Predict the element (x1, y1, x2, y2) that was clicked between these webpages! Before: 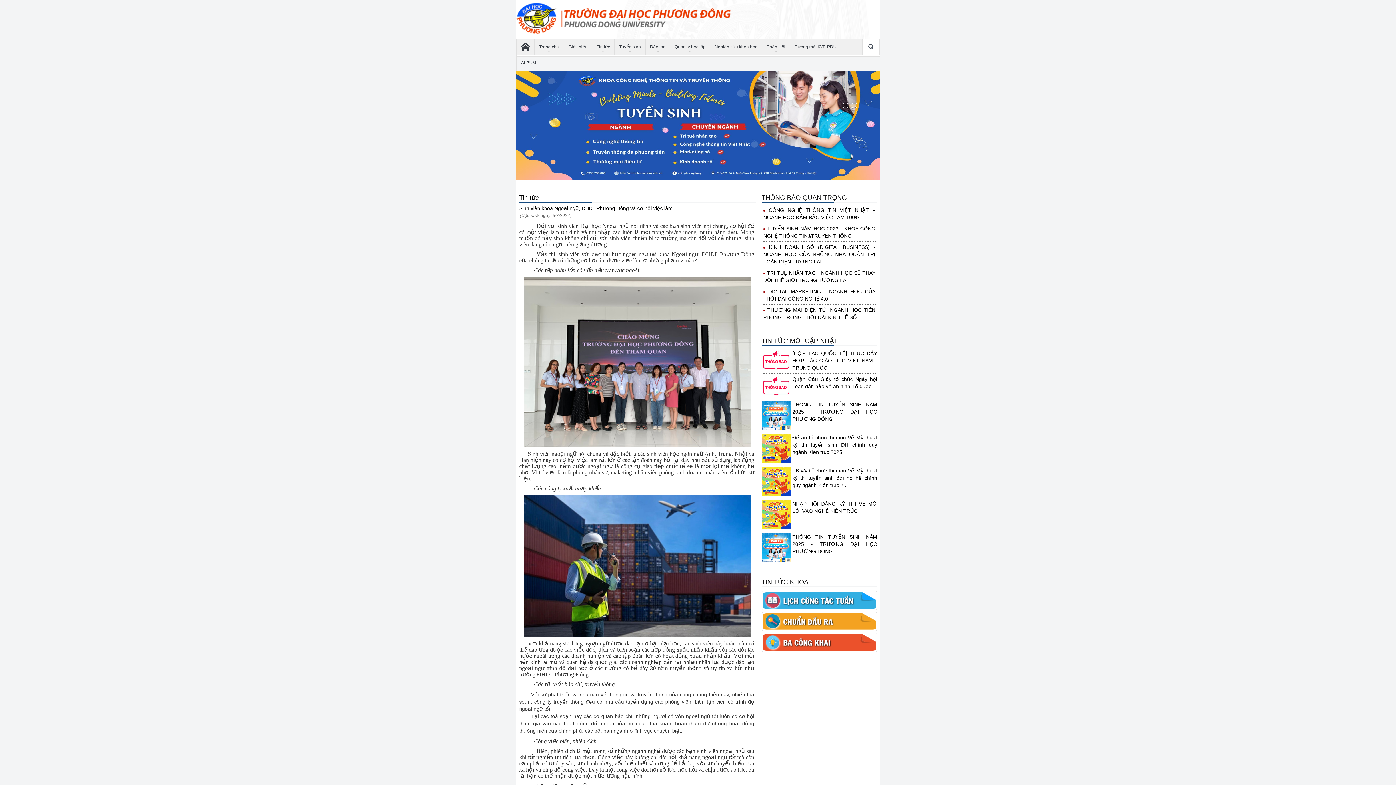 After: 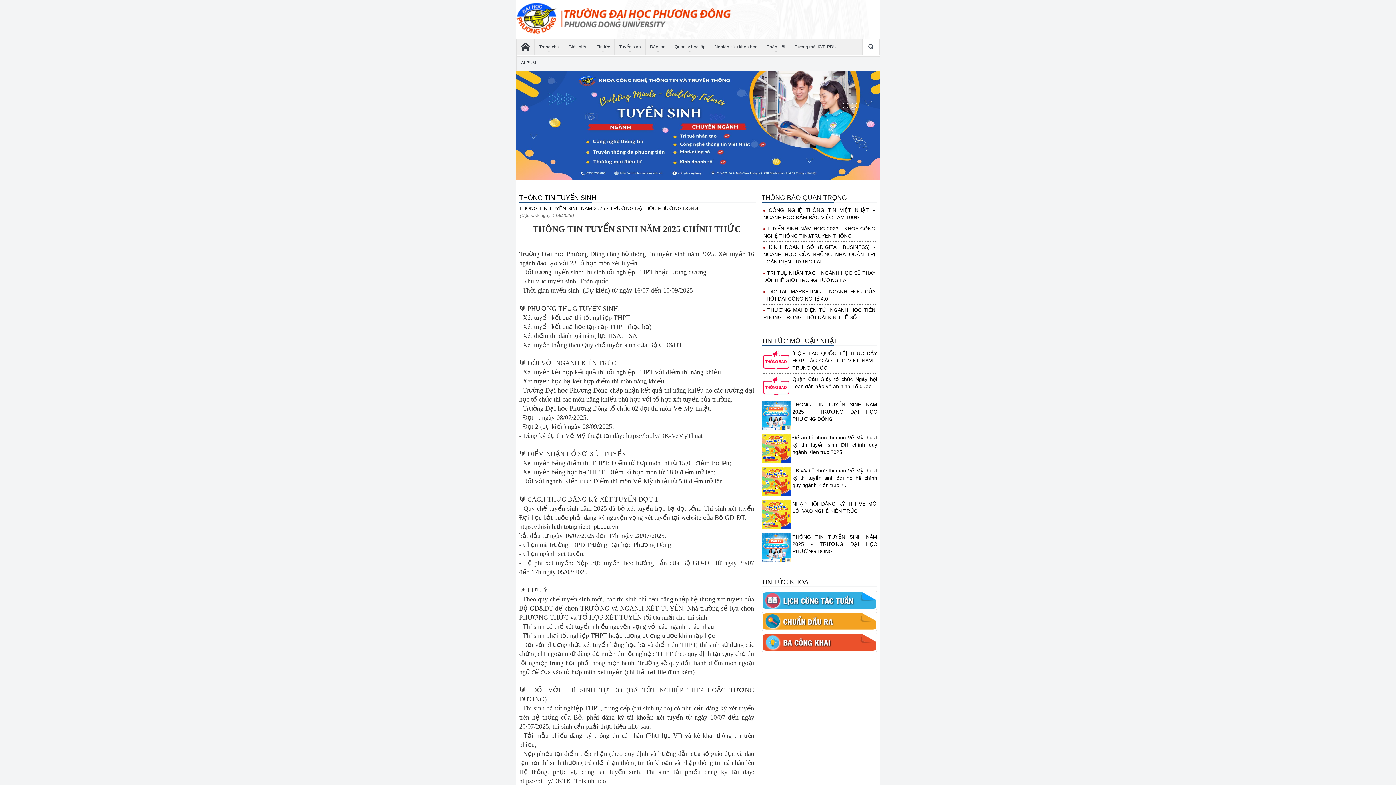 Action: bbox: (792, 401, 877, 422) label: THÔNG TIN TUYỂN SINH NĂM 2025 - TRƯỜNG ĐẠI HỌC PHƯƠNG ĐÔNG